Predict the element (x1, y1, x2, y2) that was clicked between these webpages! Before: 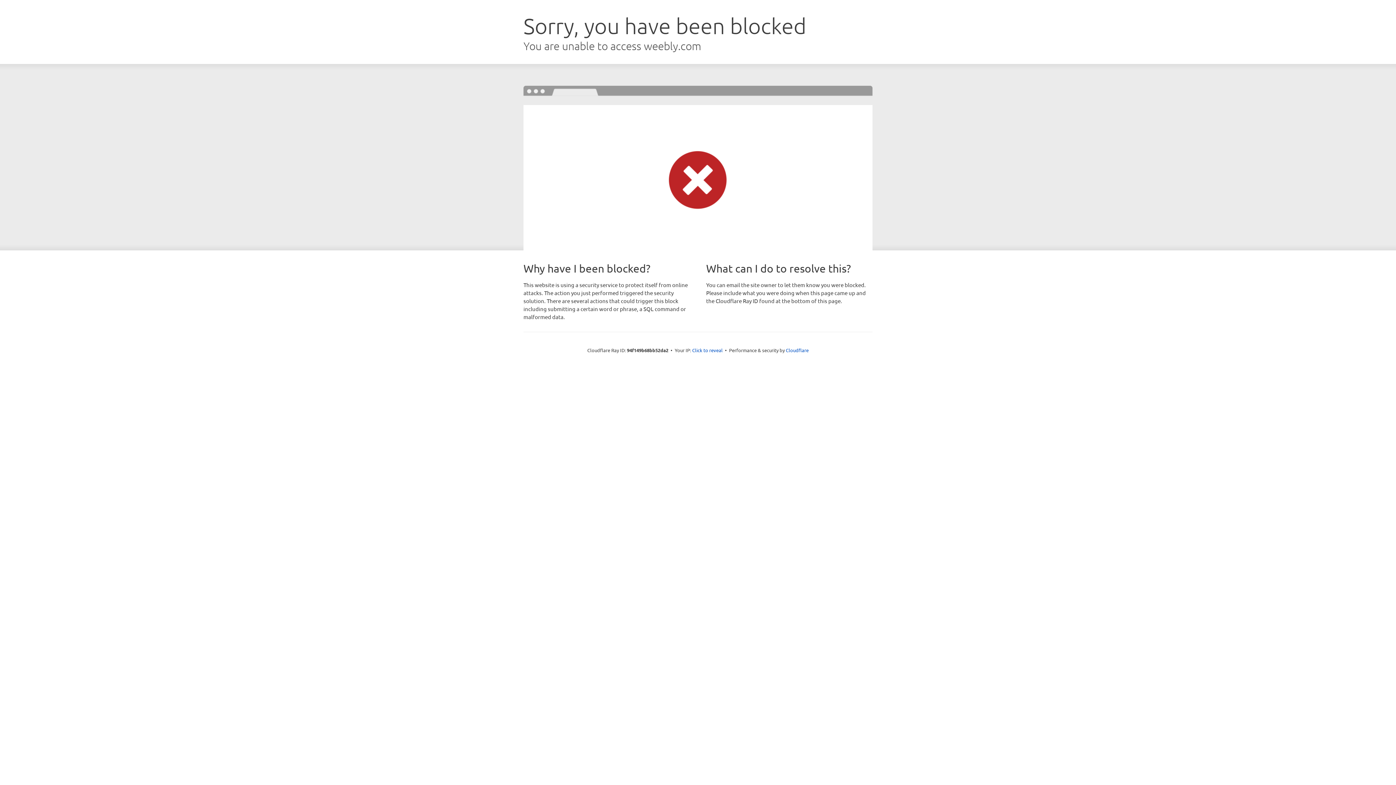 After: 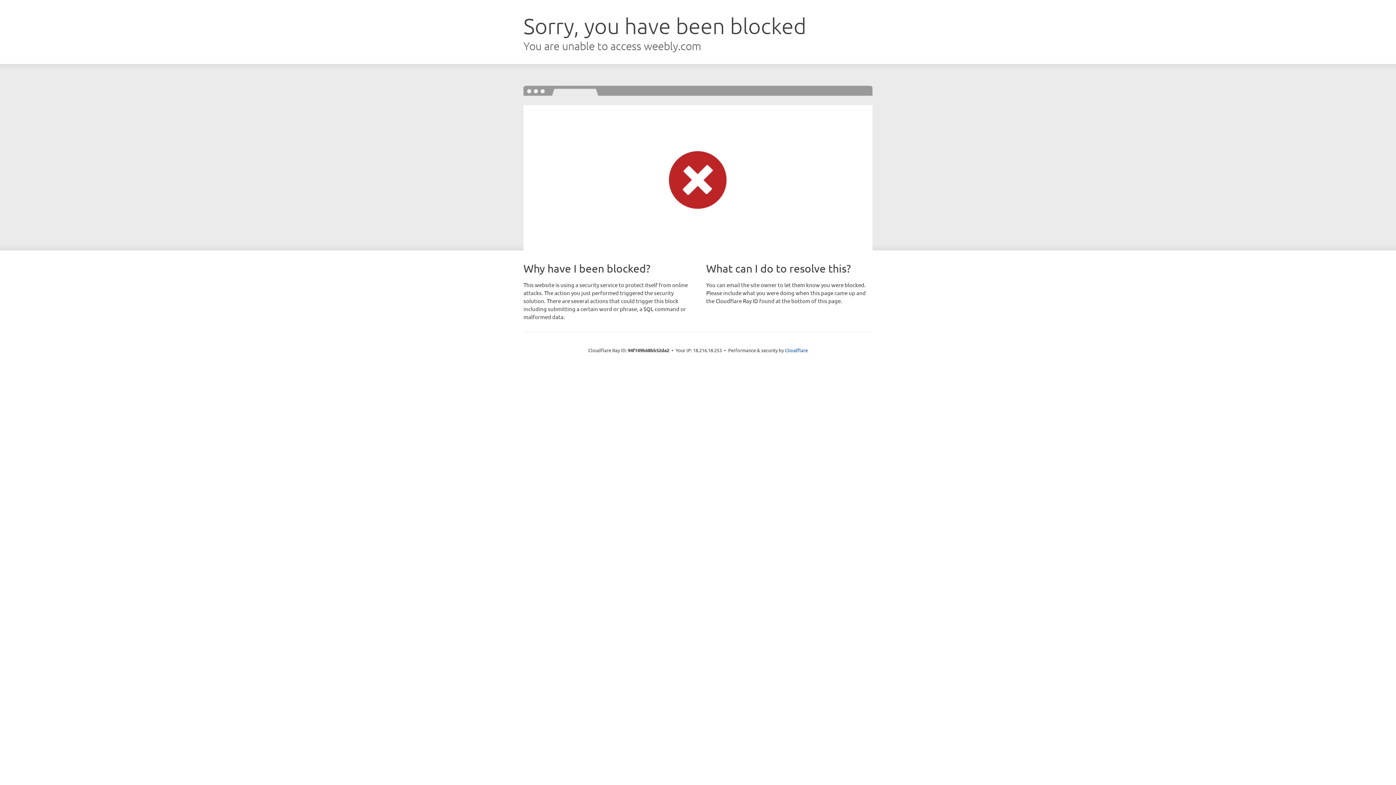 Action: bbox: (692, 346, 722, 353) label: Click to reveal